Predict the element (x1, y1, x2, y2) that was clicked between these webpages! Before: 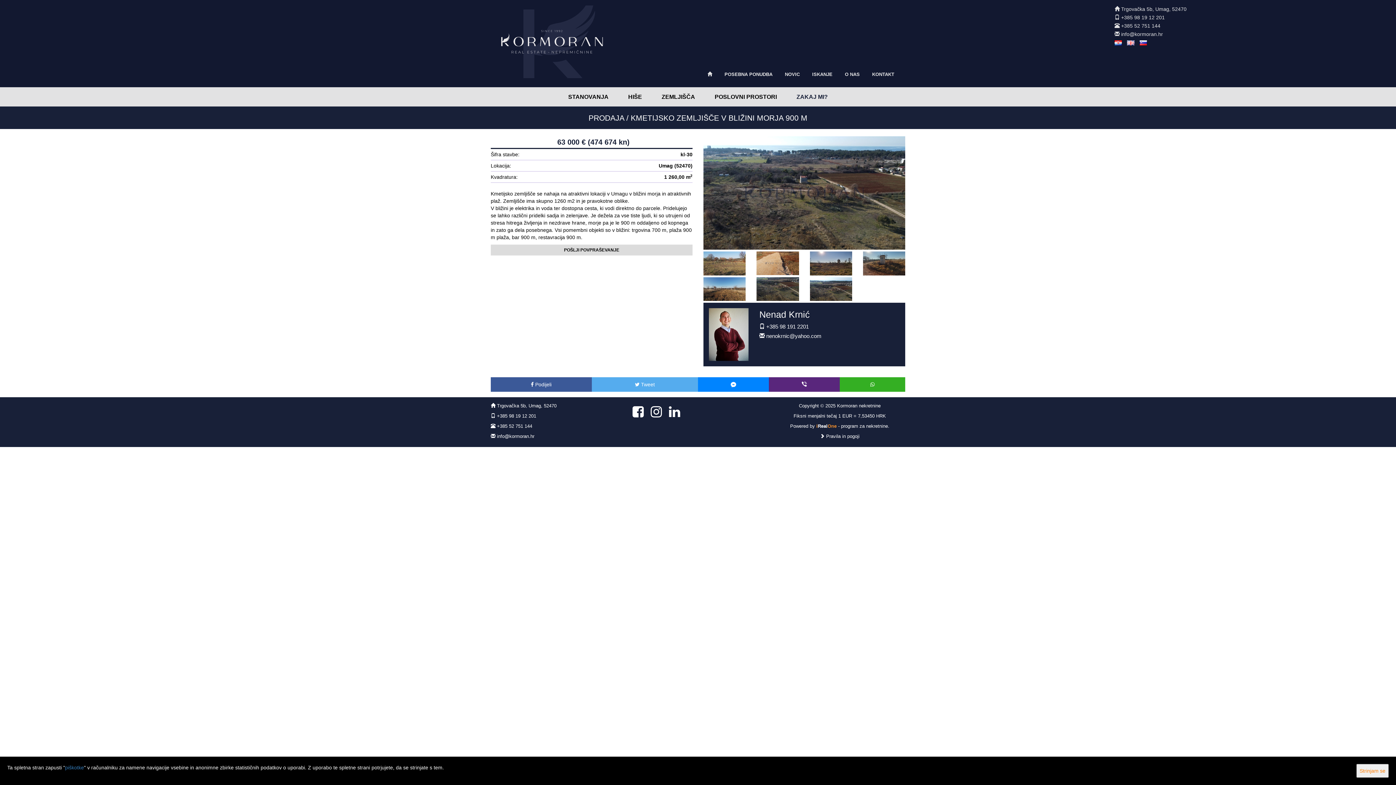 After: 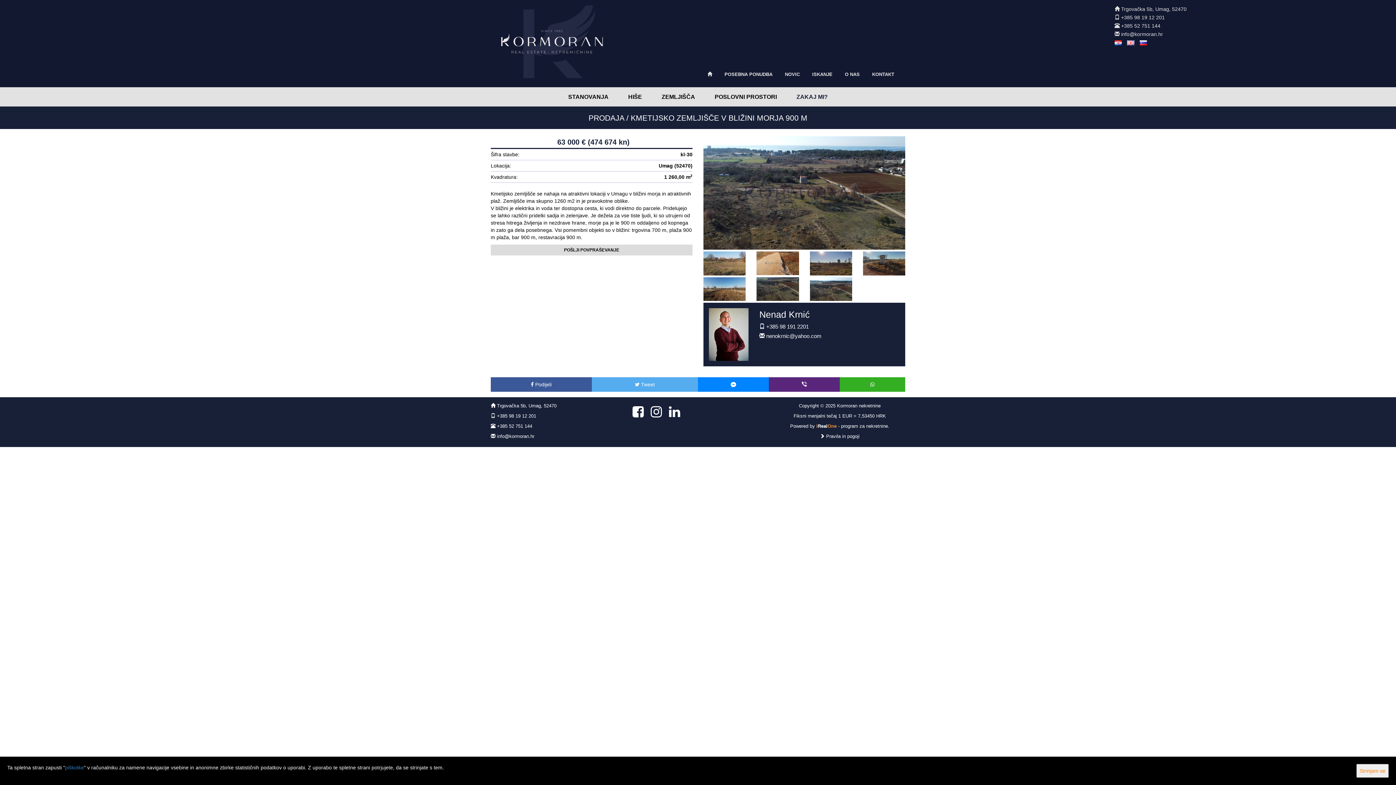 Action: bbox: (840, 377, 905, 391)